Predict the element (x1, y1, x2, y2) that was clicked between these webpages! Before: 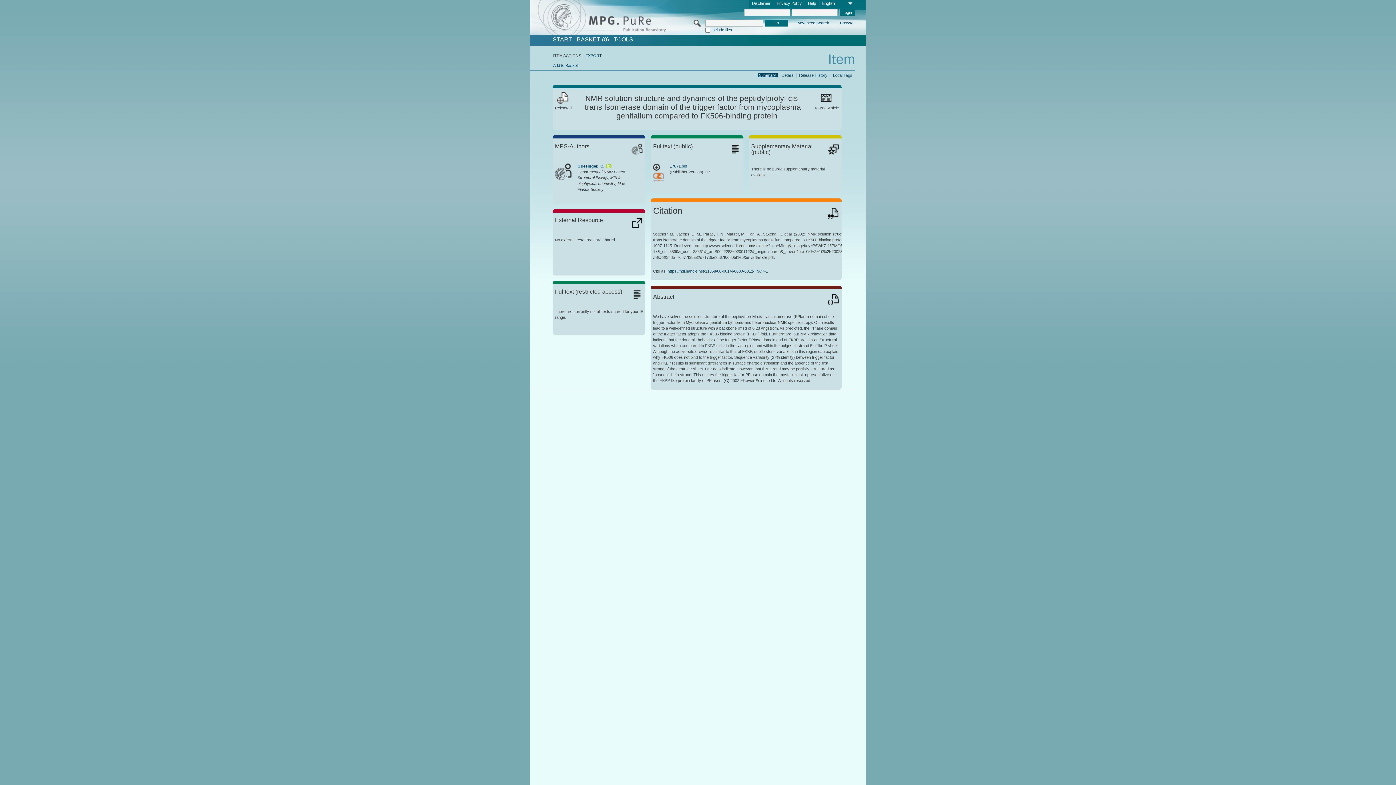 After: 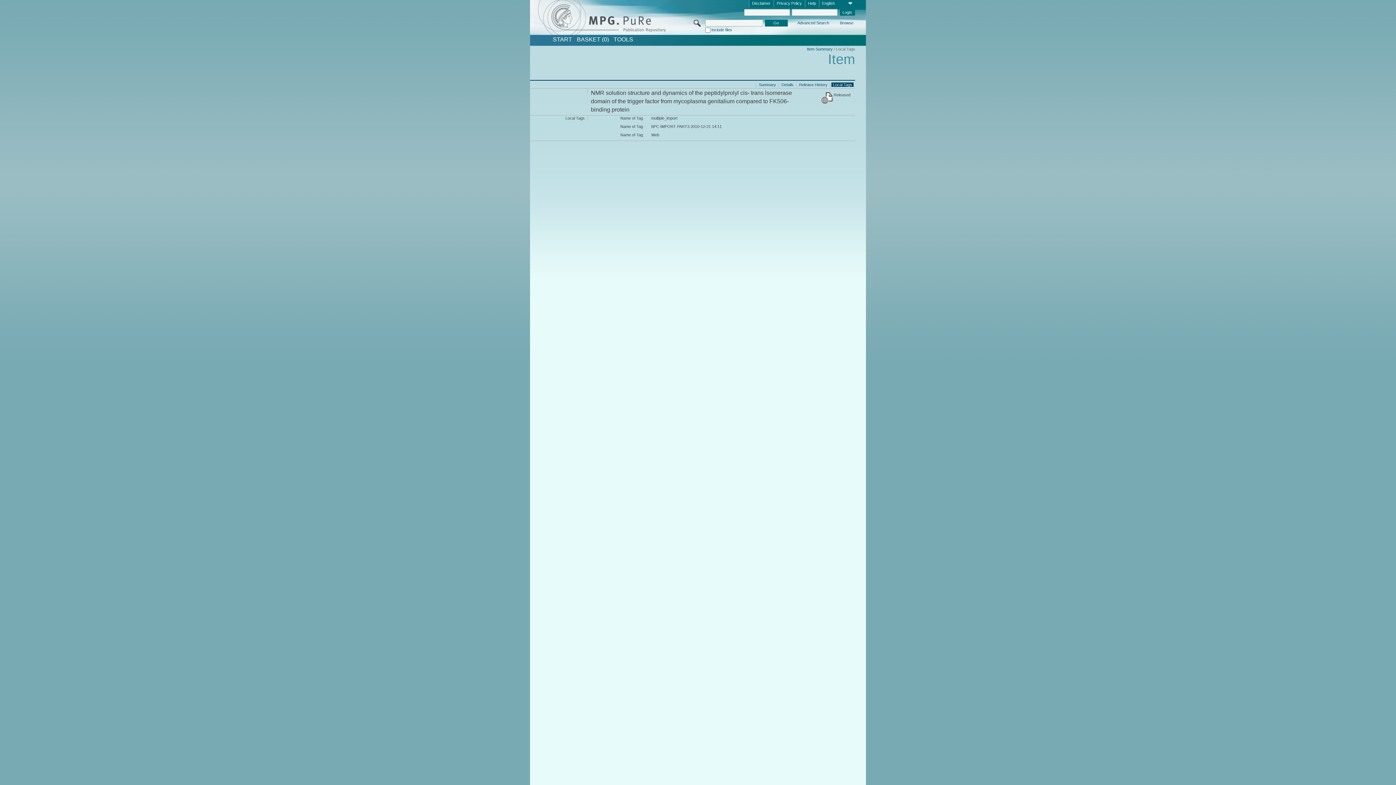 Action: bbox: (831, 72, 853, 77) label: Local Tags